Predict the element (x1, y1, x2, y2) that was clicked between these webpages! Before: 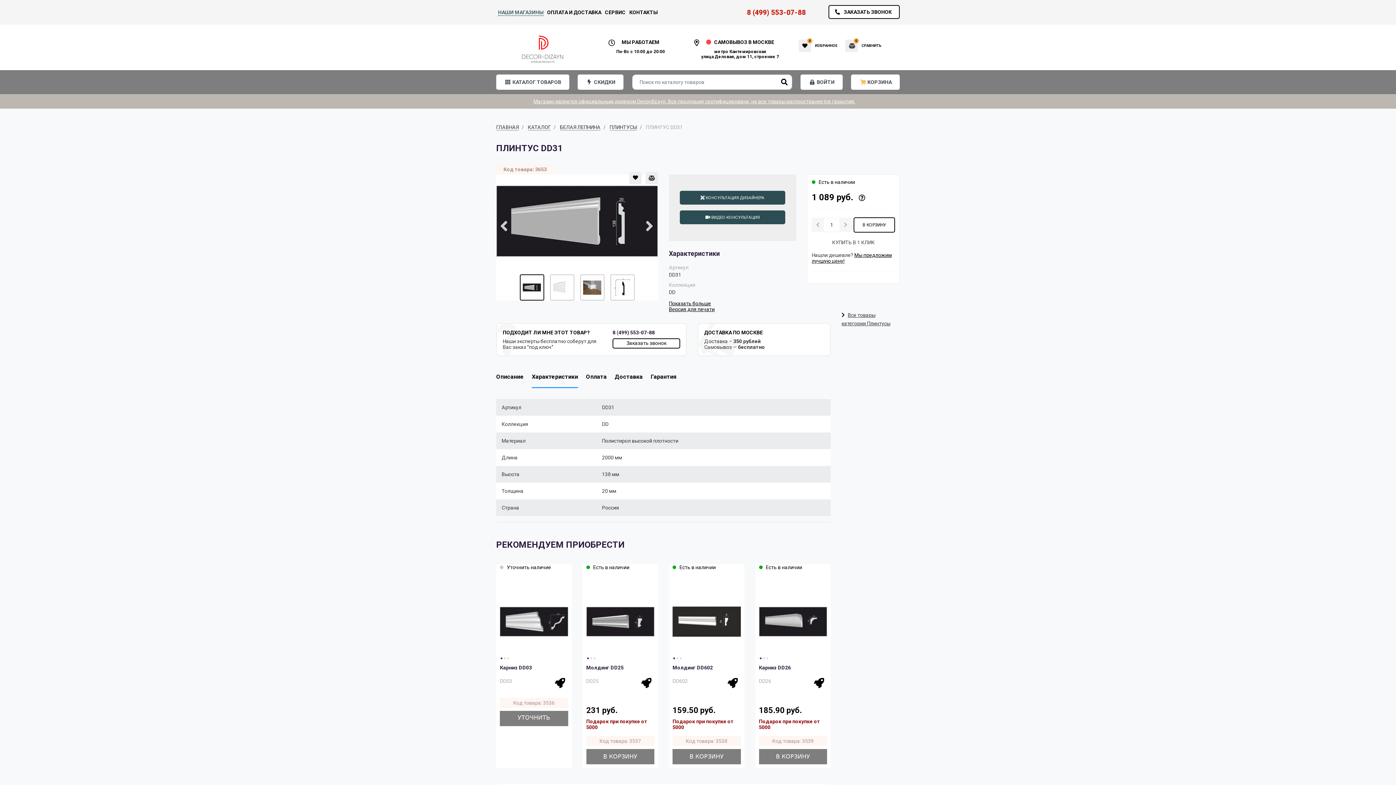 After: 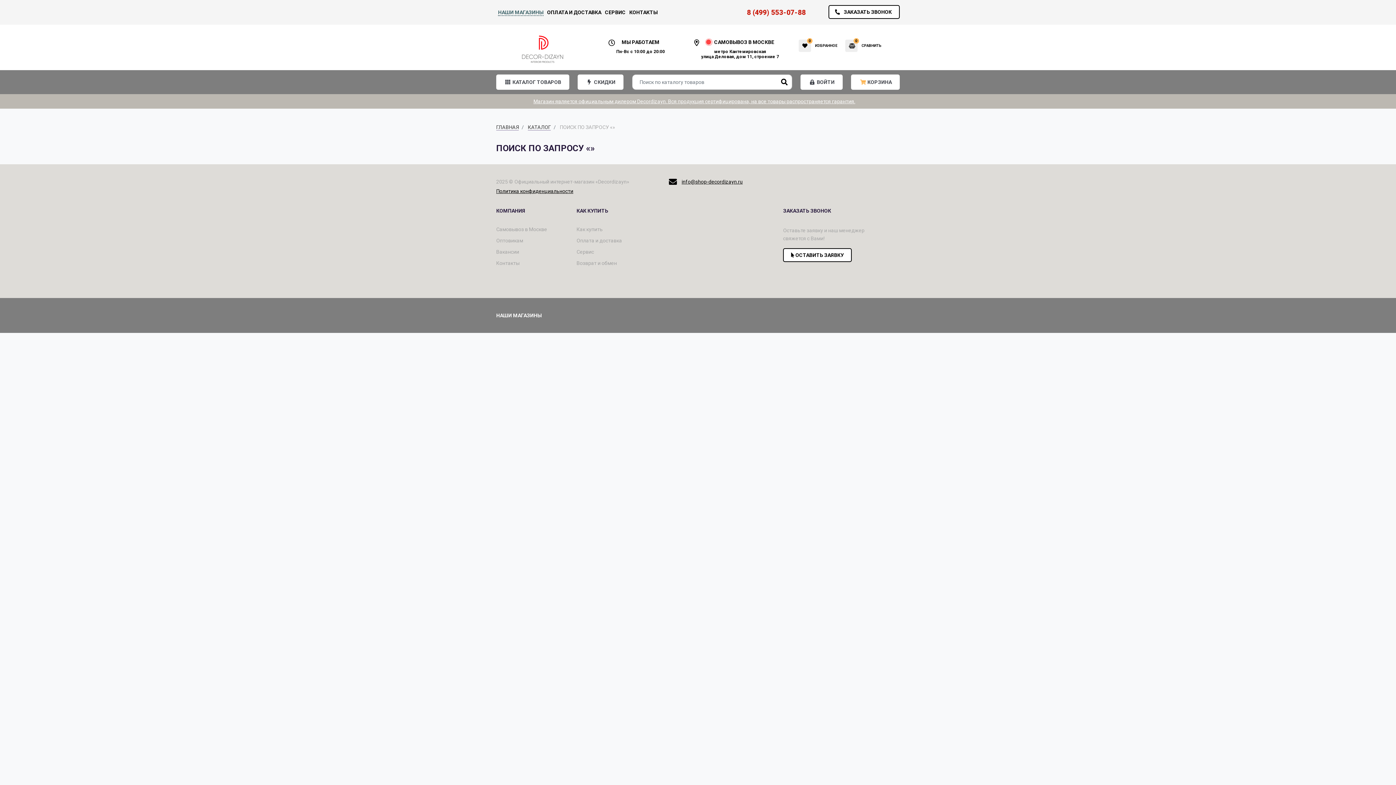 Action: bbox: (776, 78, 792, 86)